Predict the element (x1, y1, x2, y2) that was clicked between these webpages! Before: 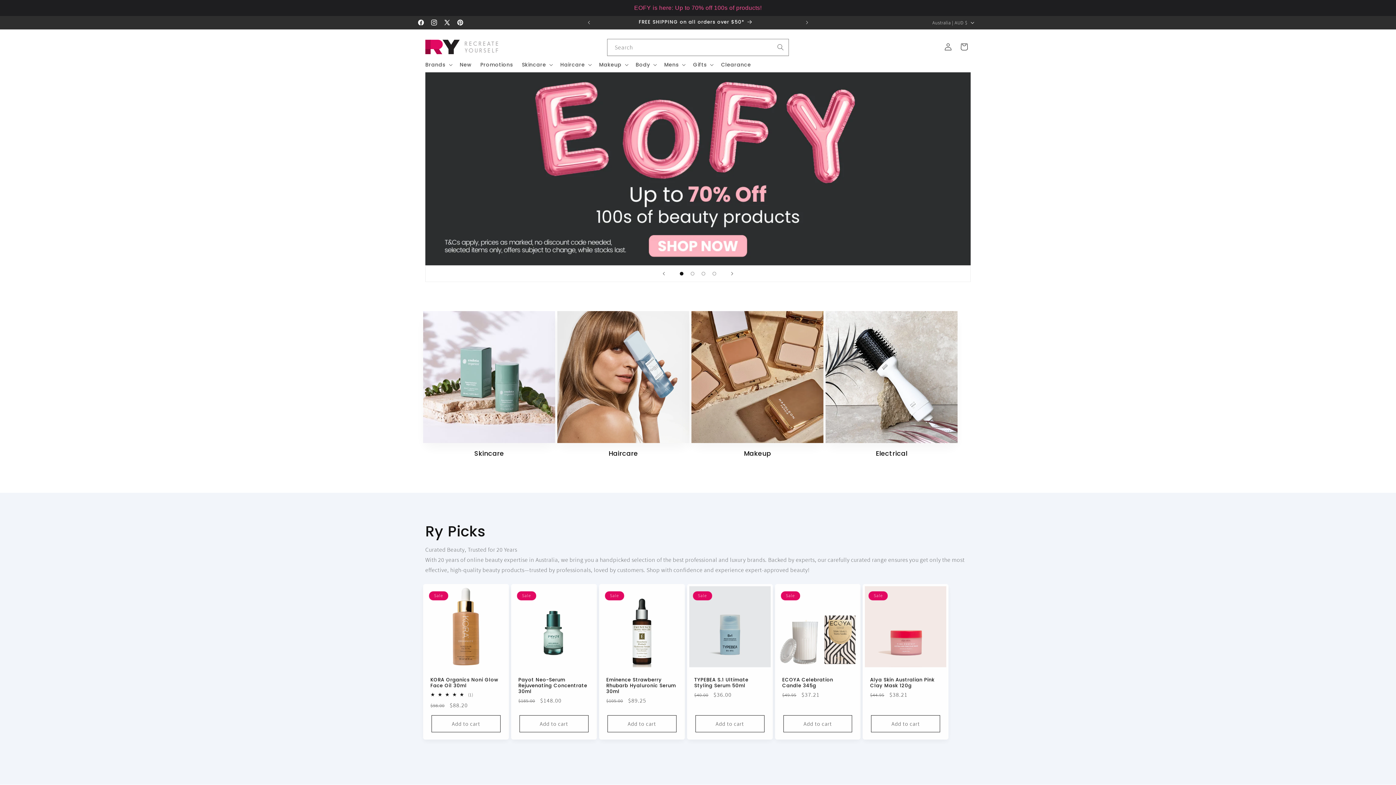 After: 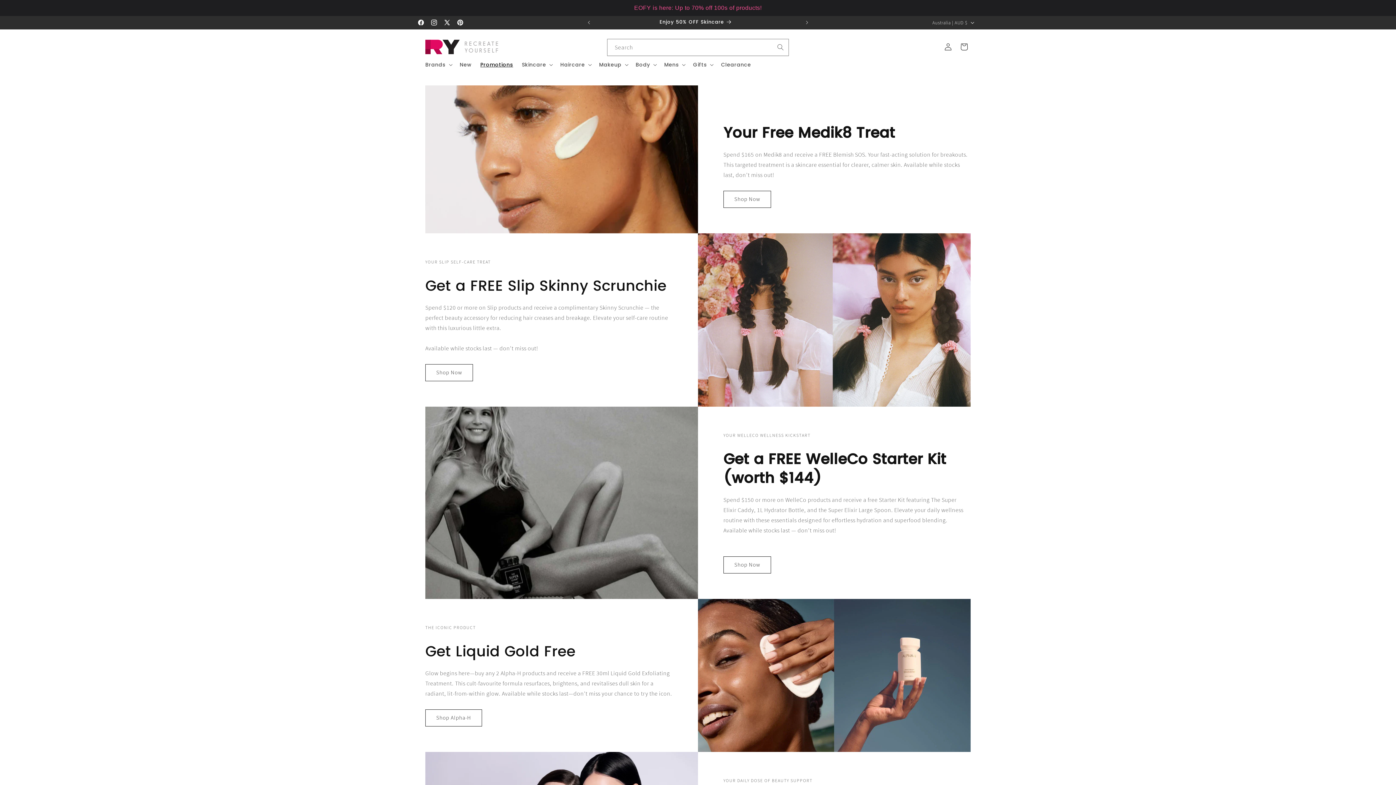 Action: bbox: (476, 56, 517, 72) label: Promotions